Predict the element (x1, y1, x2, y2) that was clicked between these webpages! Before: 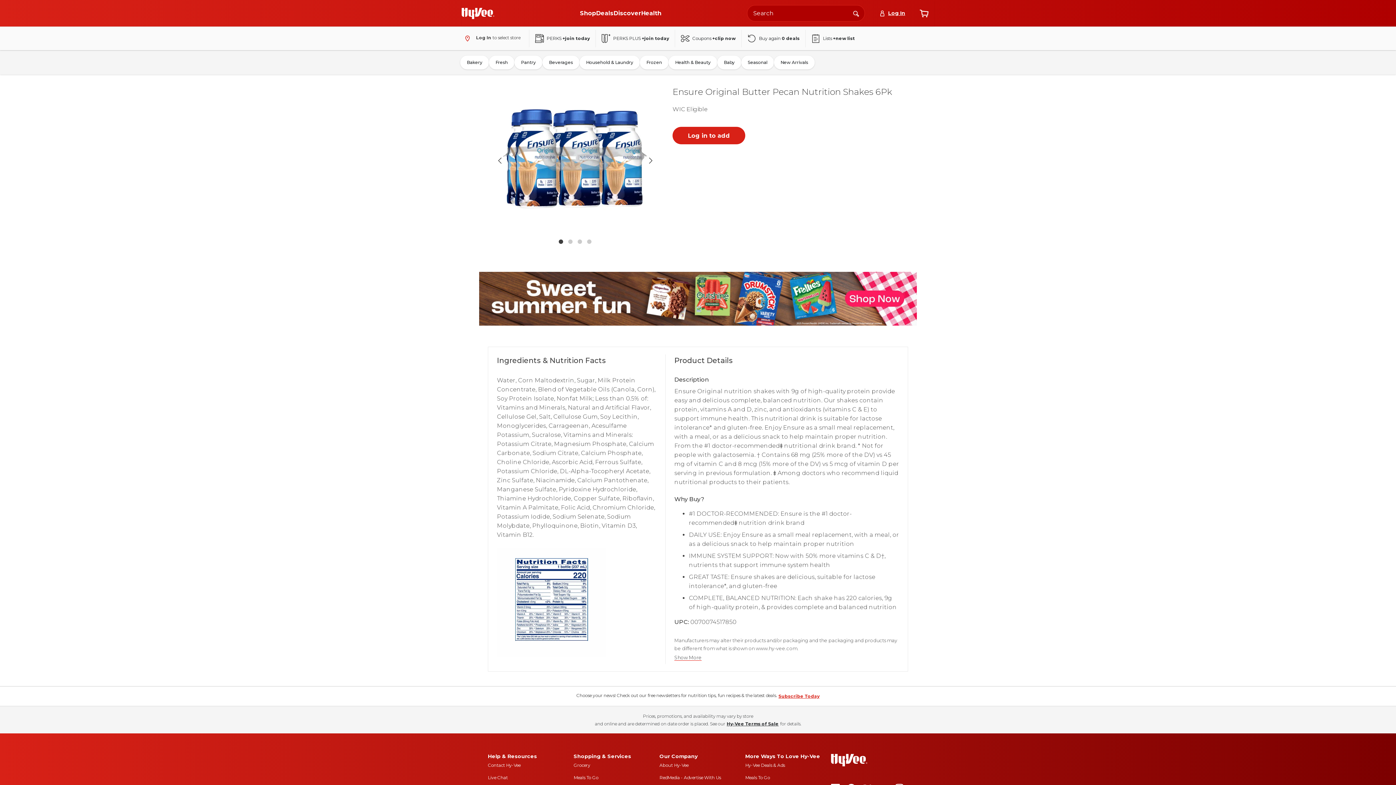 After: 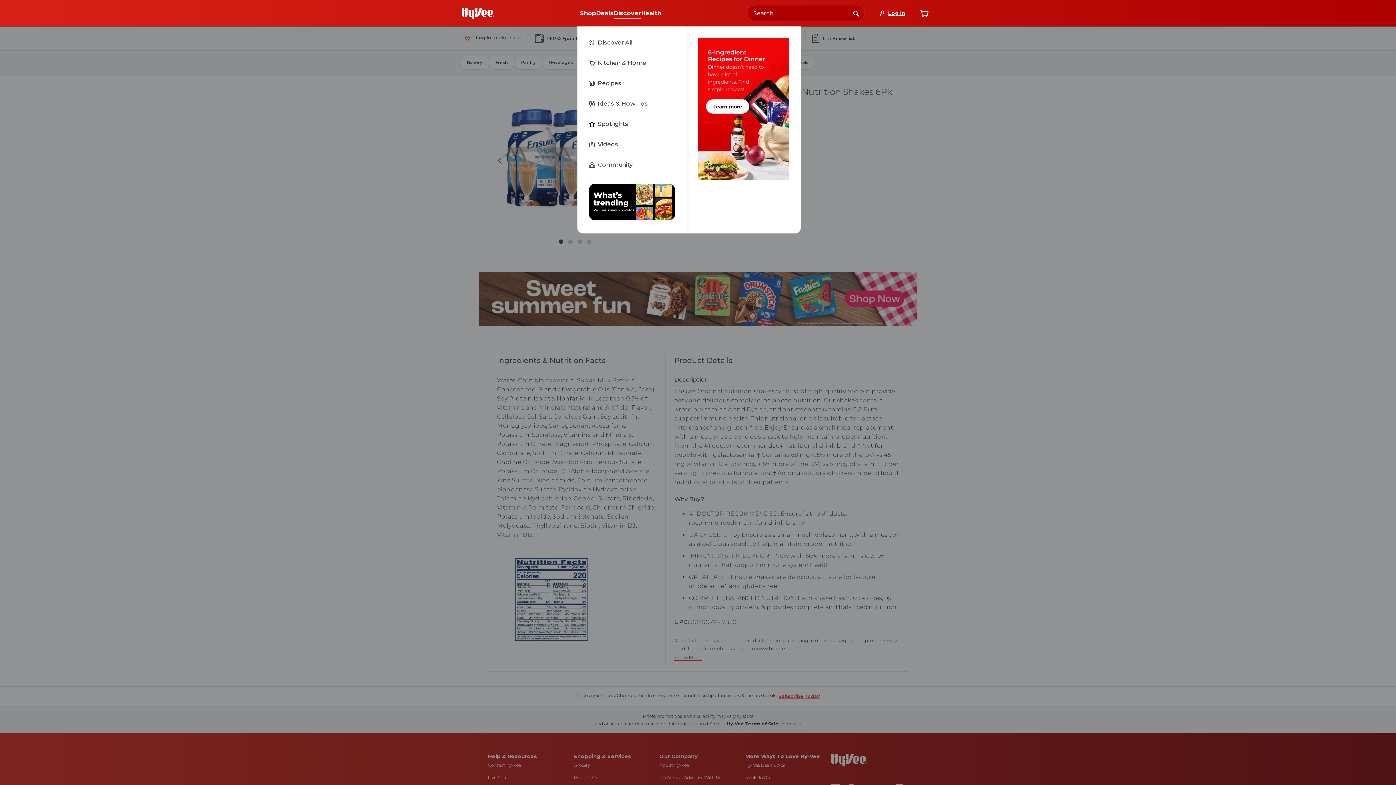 Action: bbox: (613, 7, 641, 19) label: Discover